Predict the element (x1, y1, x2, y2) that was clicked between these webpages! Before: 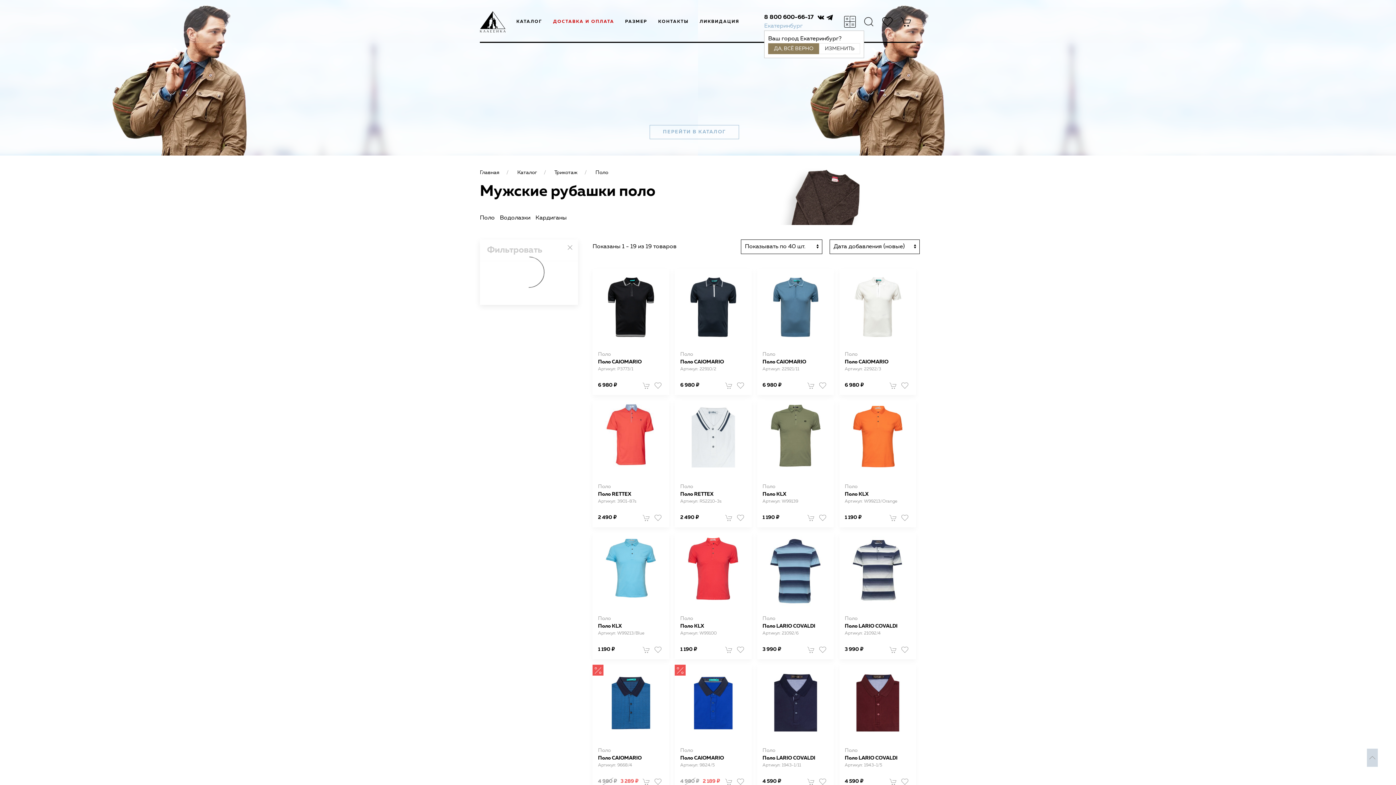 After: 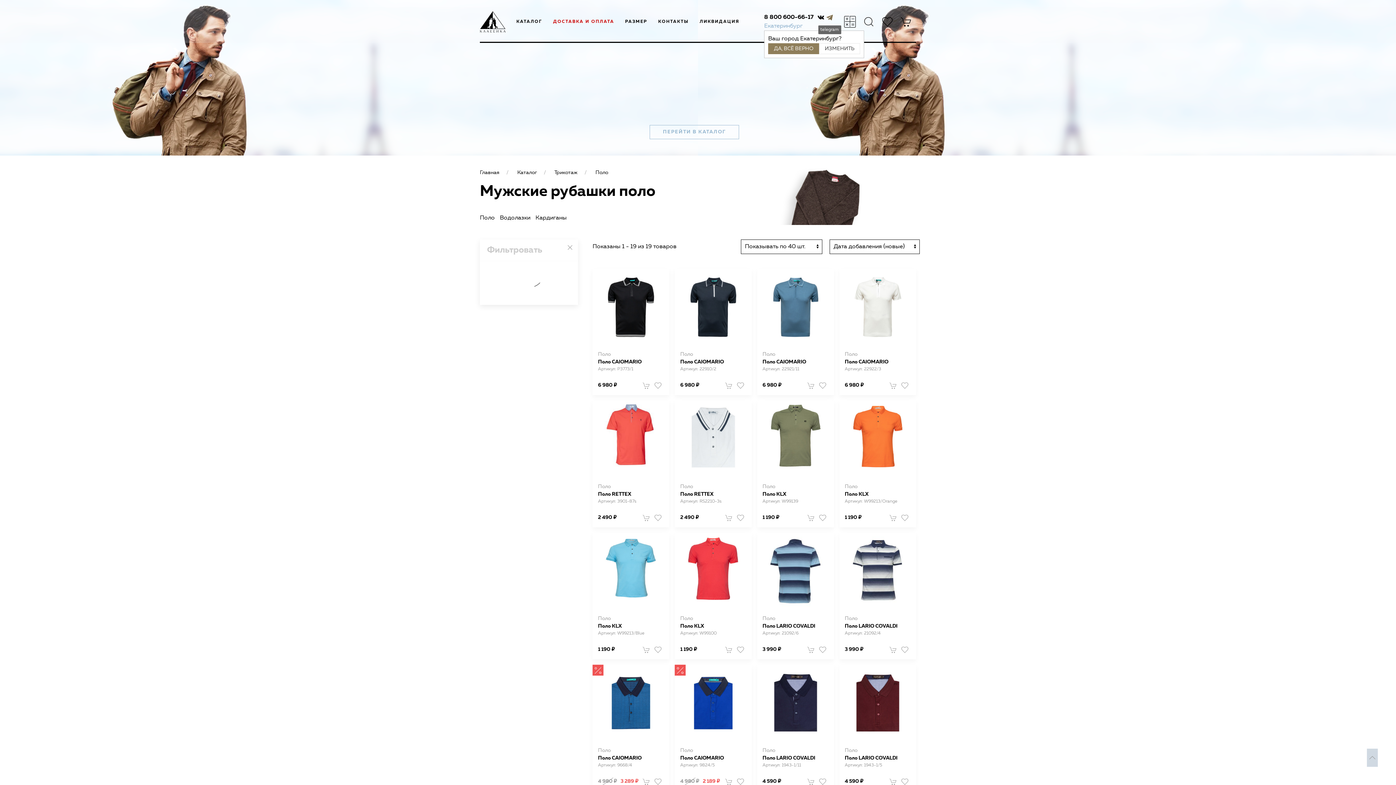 Action: bbox: (826, 13, 833, 21)